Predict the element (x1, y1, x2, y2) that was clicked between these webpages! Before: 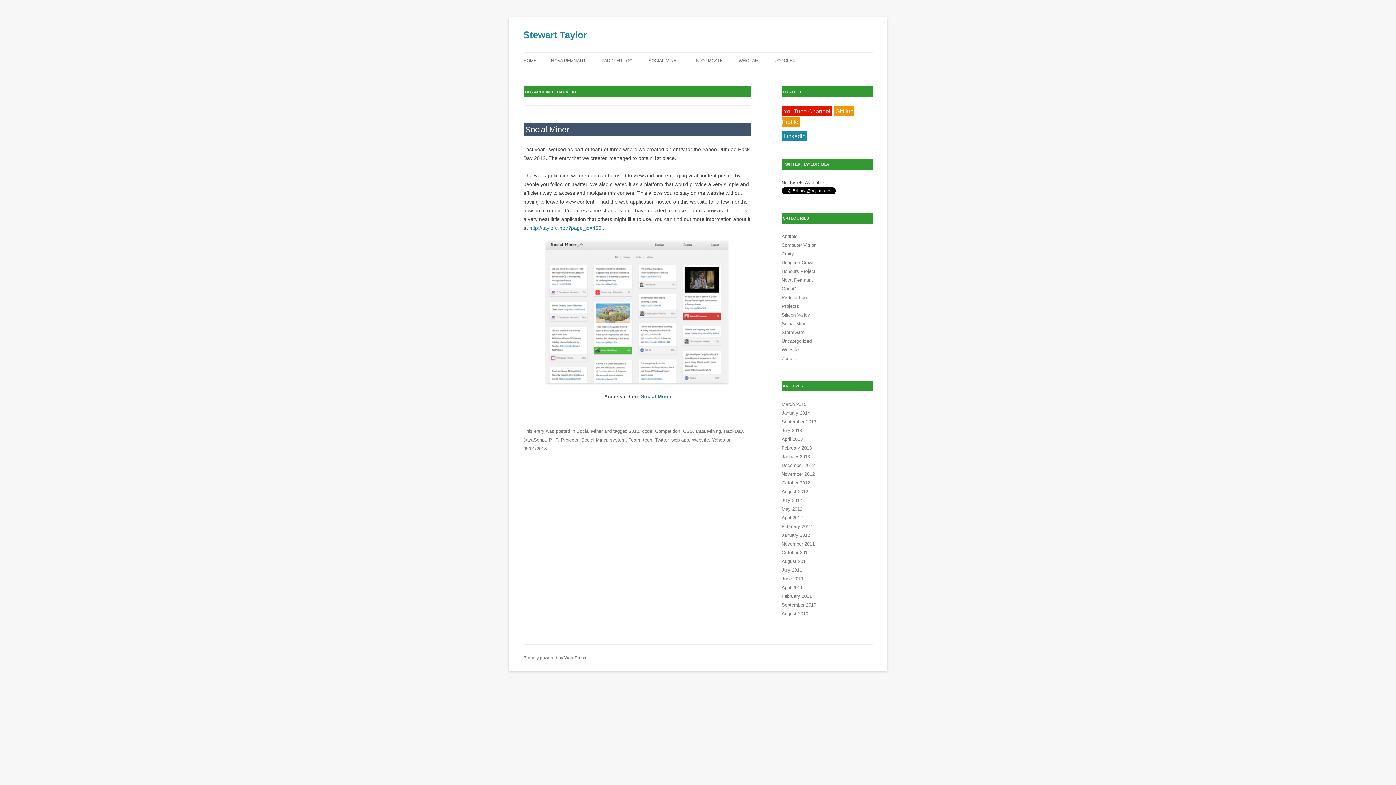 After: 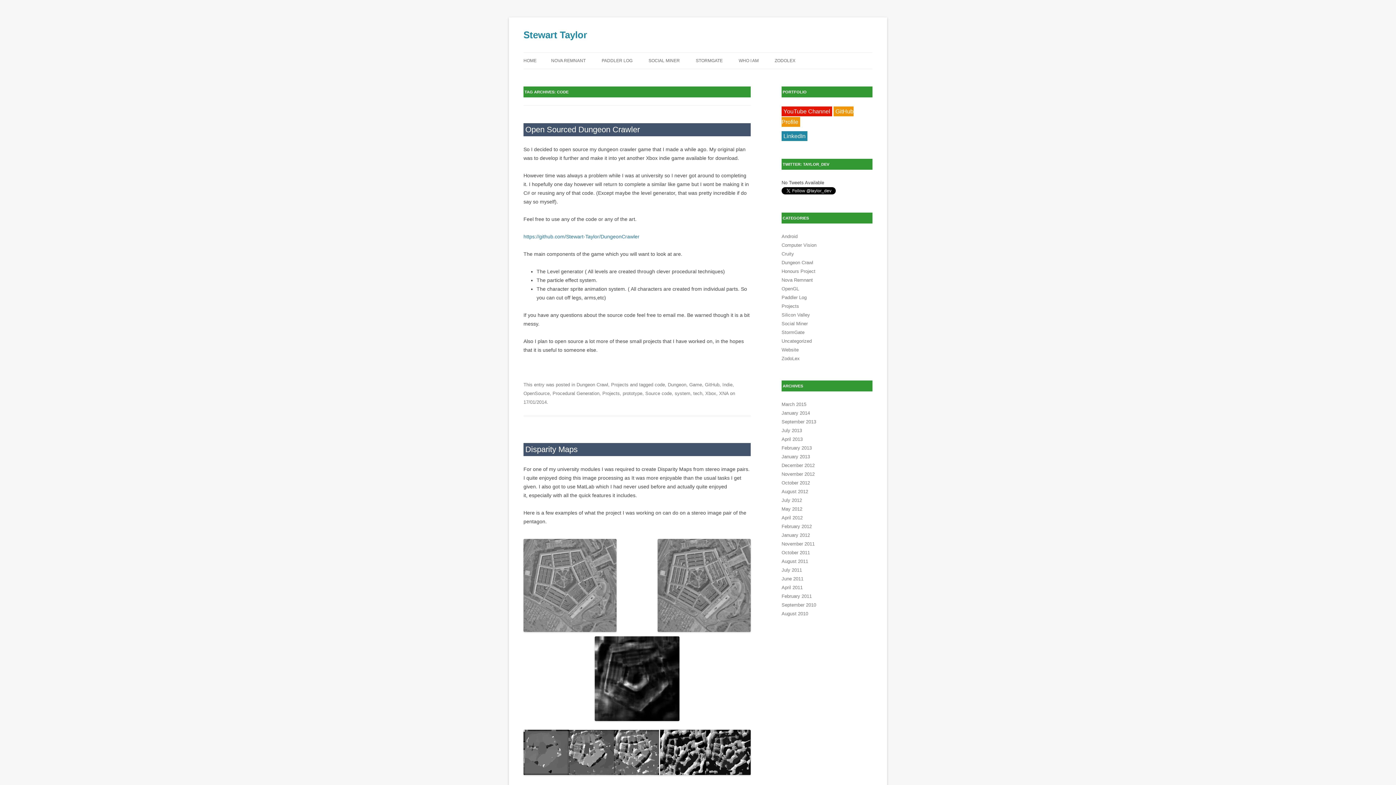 Action: bbox: (642, 428, 652, 434) label: code